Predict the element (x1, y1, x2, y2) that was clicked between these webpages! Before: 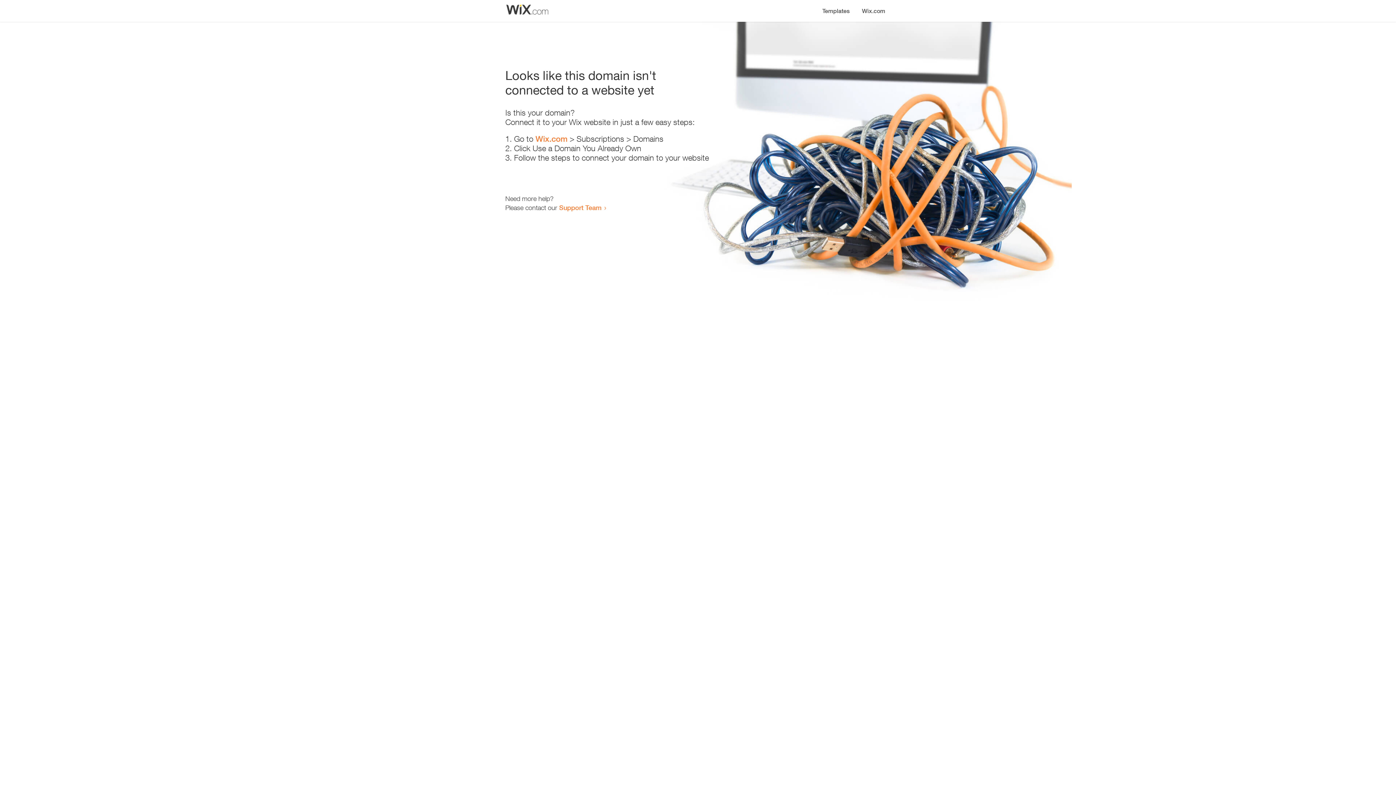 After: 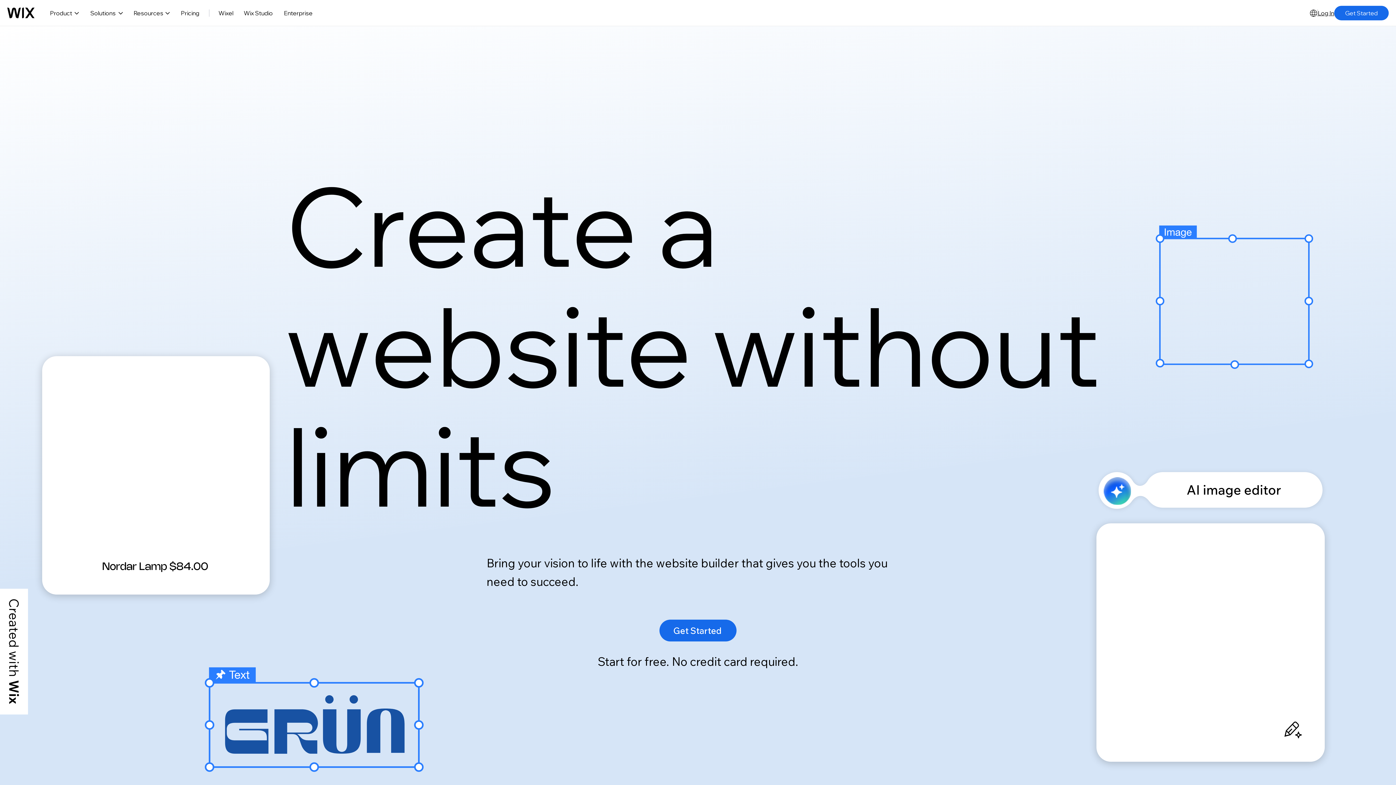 Action: label: Wix.com bbox: (535, 134, 567, 143)